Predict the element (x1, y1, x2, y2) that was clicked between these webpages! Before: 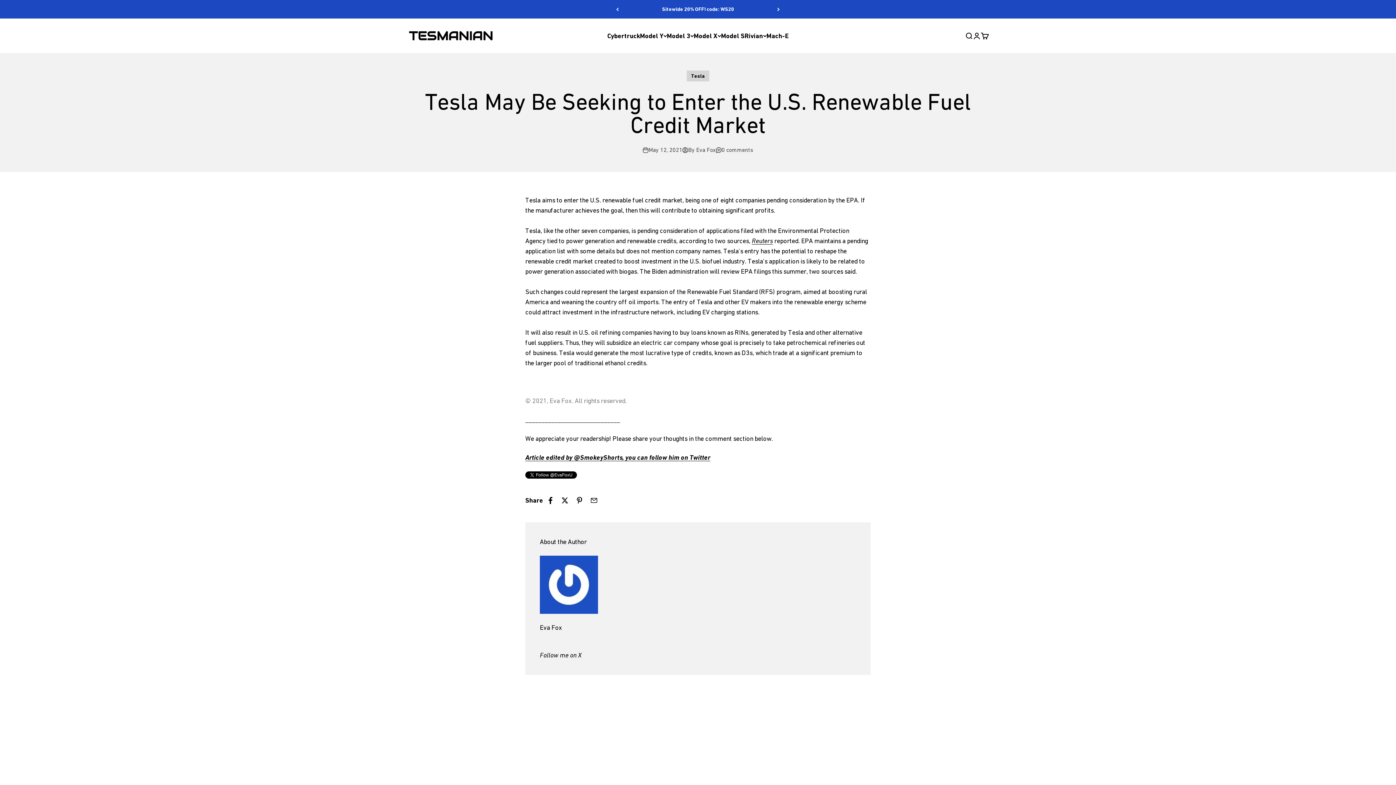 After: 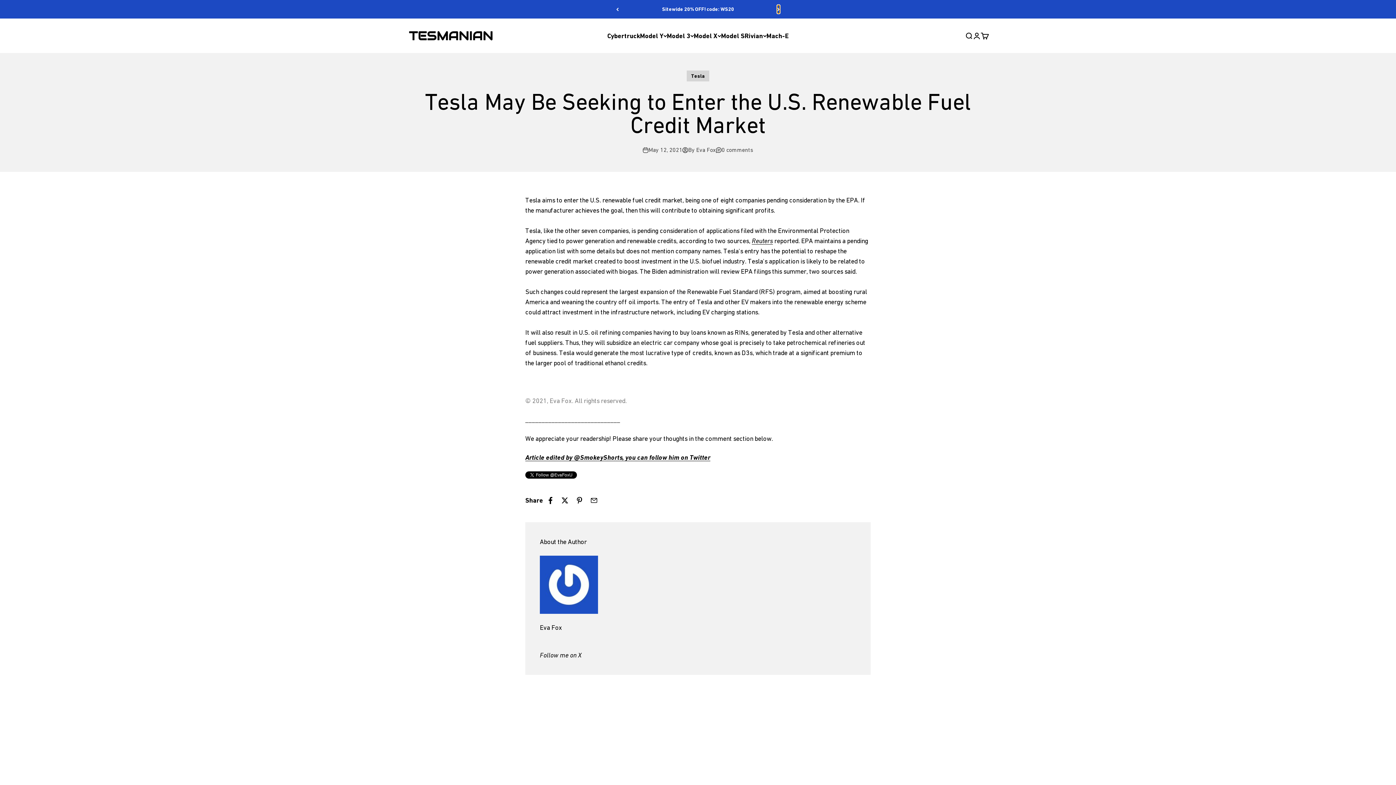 Action: bbox: (777, 5, 780, 13) label: Next